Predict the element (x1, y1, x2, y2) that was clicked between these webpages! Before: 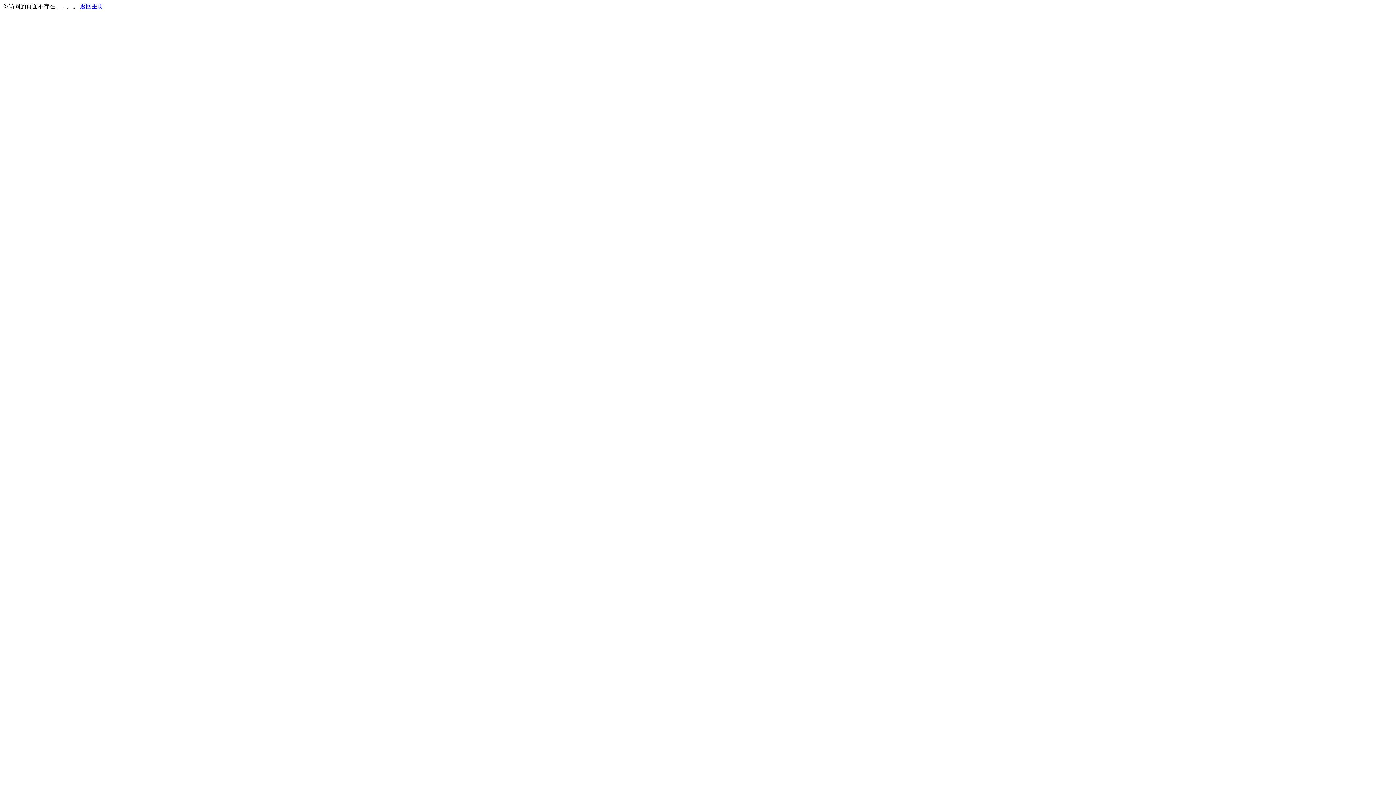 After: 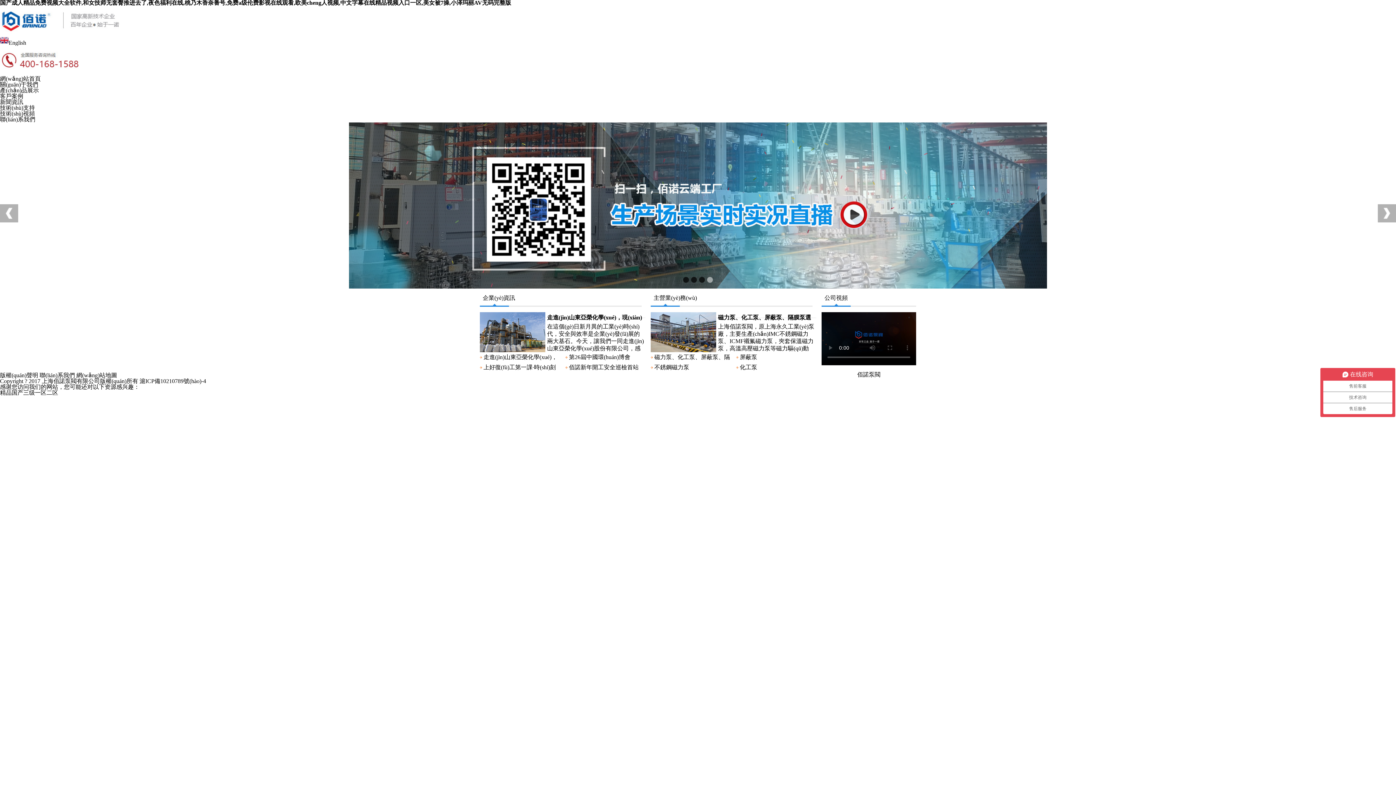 Action: bbox: (80, 3, 103, 9) label: 返回主页